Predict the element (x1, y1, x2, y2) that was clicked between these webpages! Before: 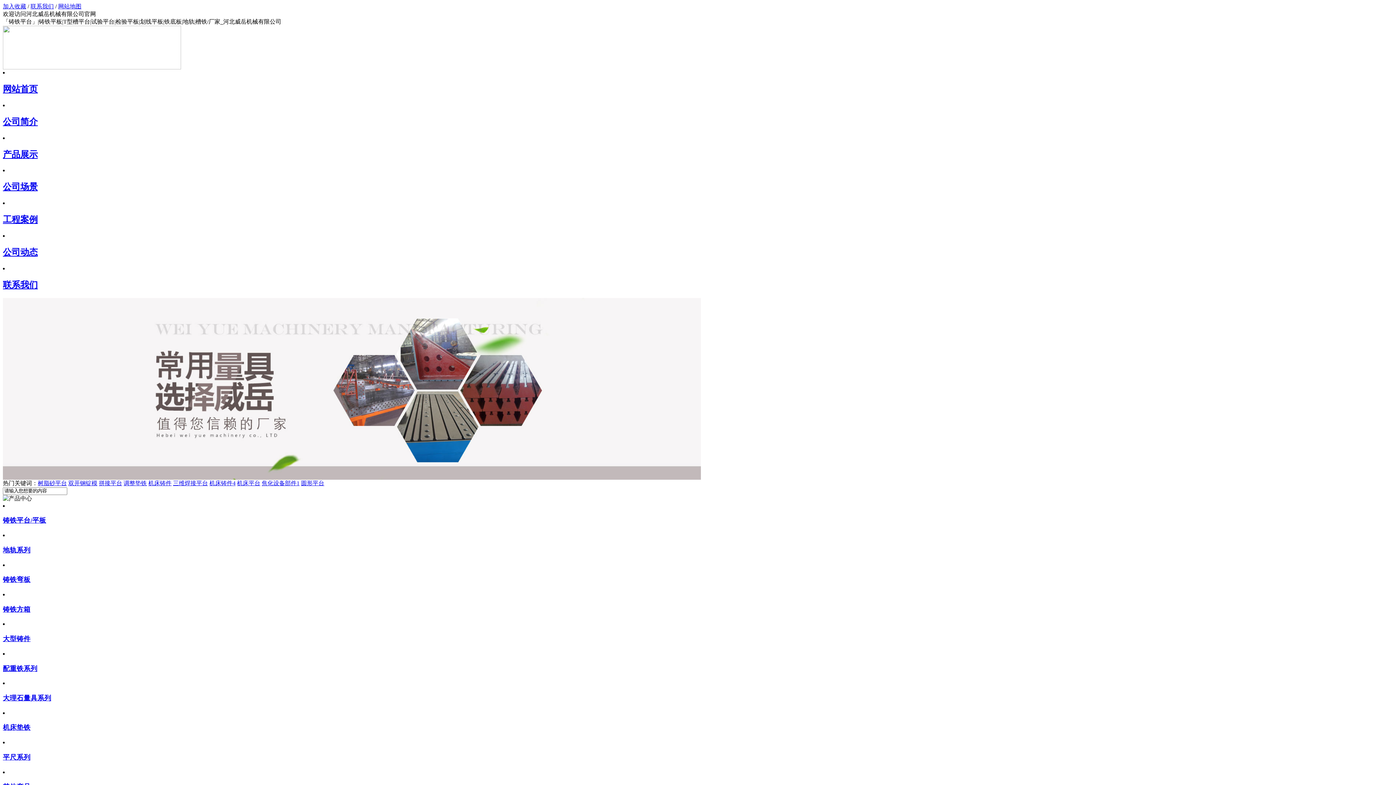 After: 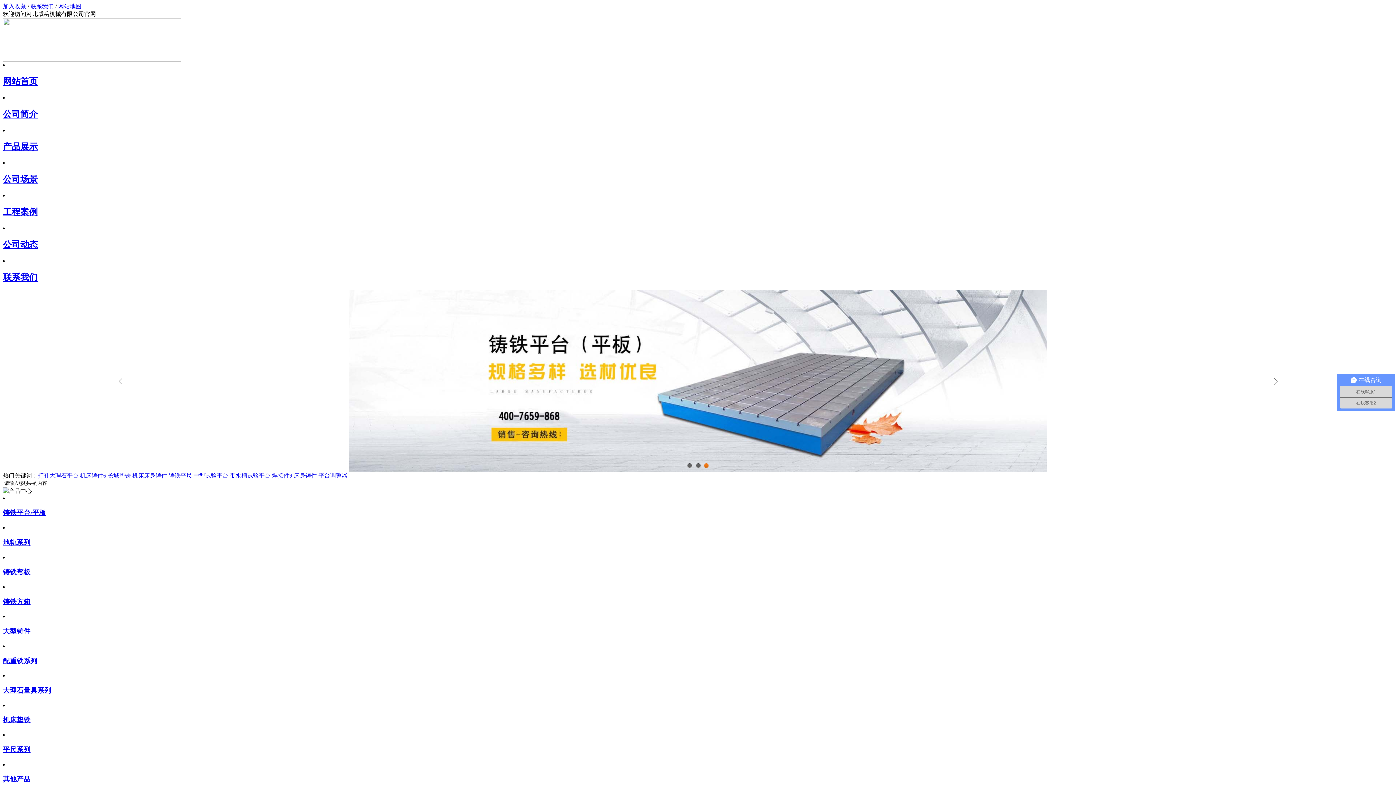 Action: label: 铸铁方箱 bbox: (2, 605, 30, 613)